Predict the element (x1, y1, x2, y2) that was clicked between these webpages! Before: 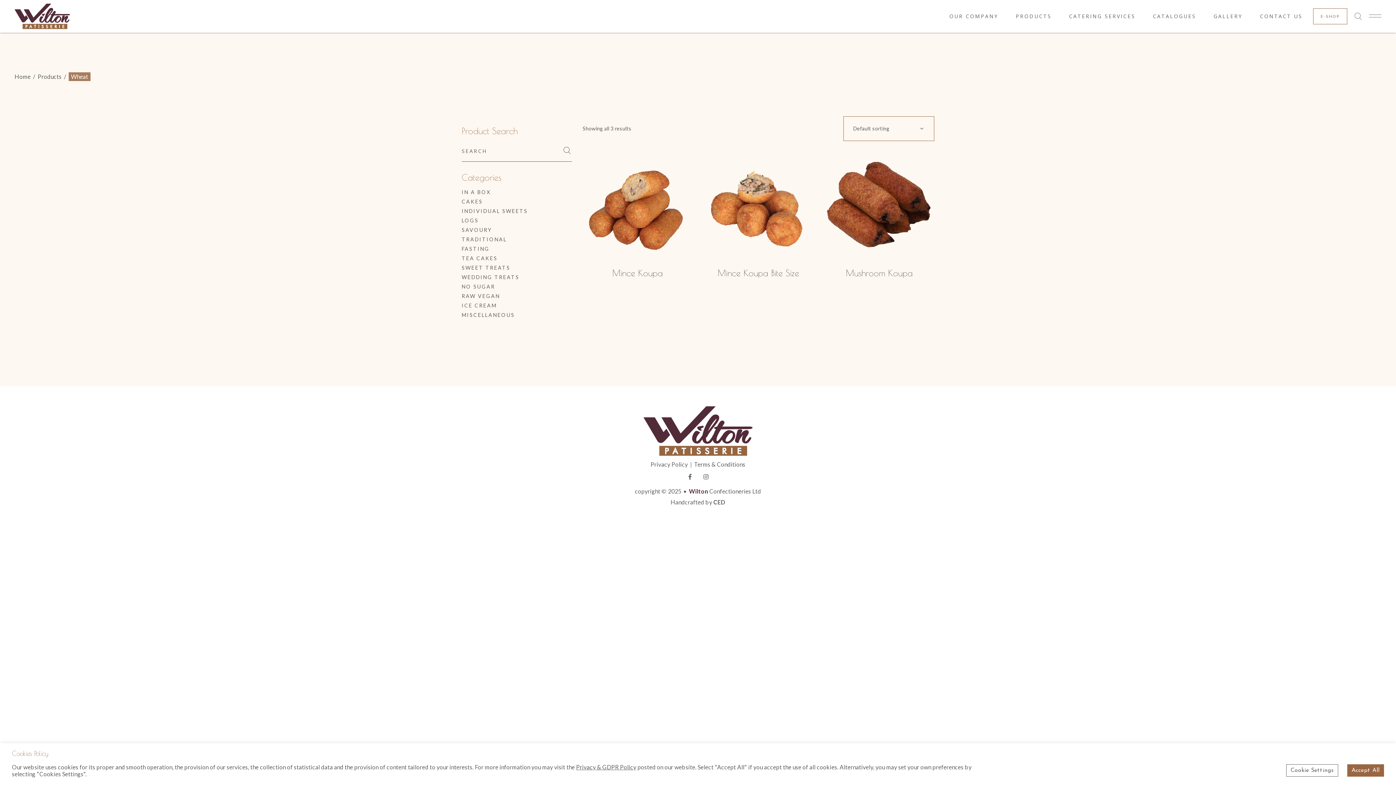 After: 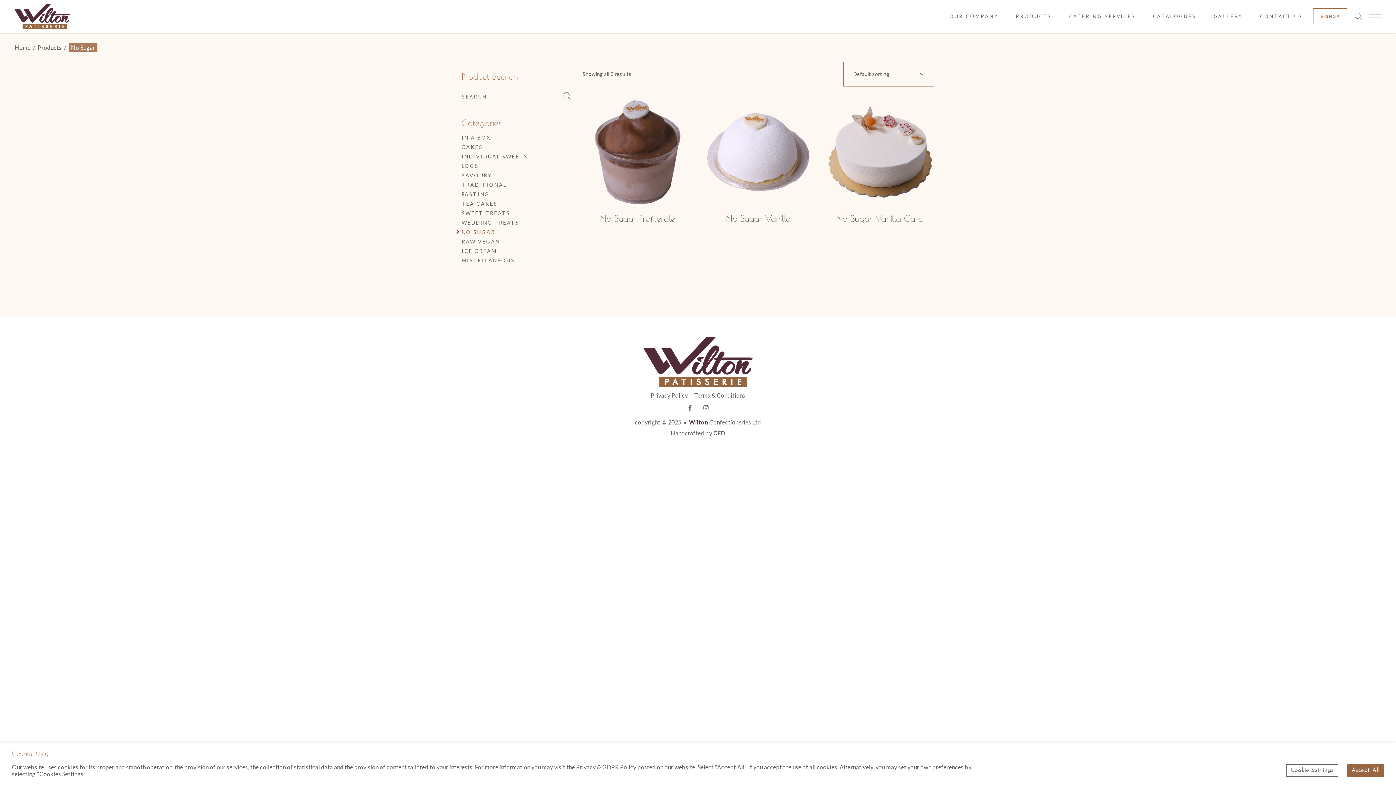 Action: bbox: (461, 283, 495, 289) label: NO SUGAR